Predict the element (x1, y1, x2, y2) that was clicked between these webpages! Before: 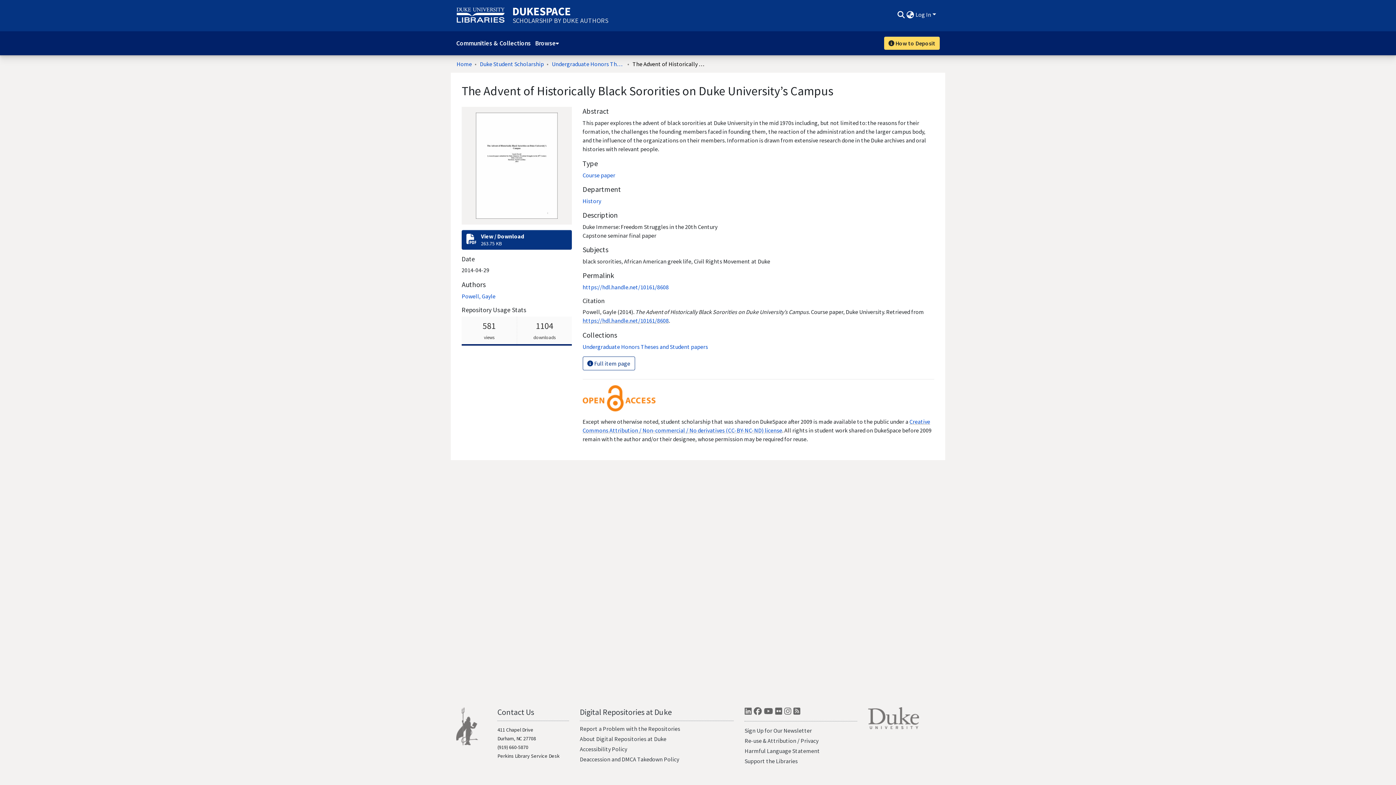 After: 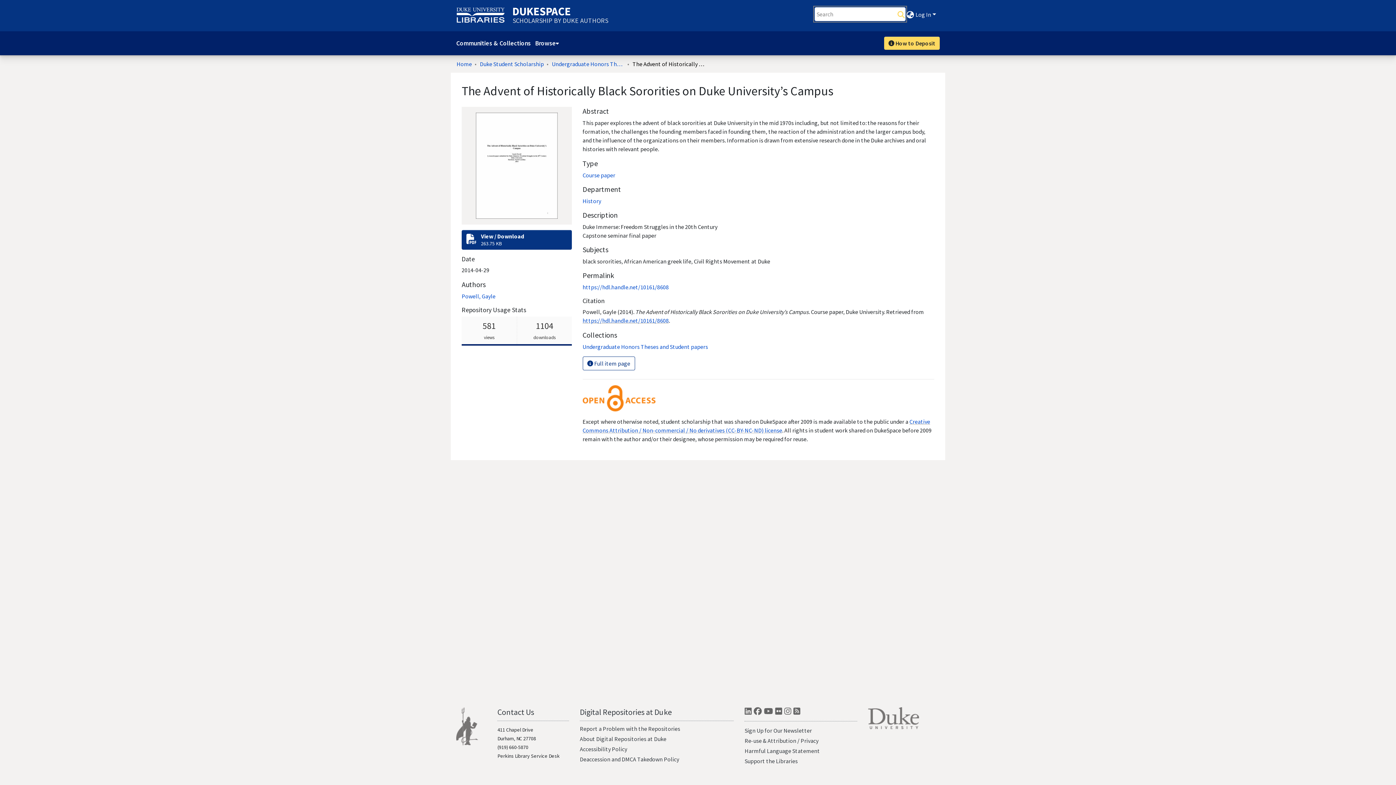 Action: bbox: (896, 10, 905, 18) label: Submit search